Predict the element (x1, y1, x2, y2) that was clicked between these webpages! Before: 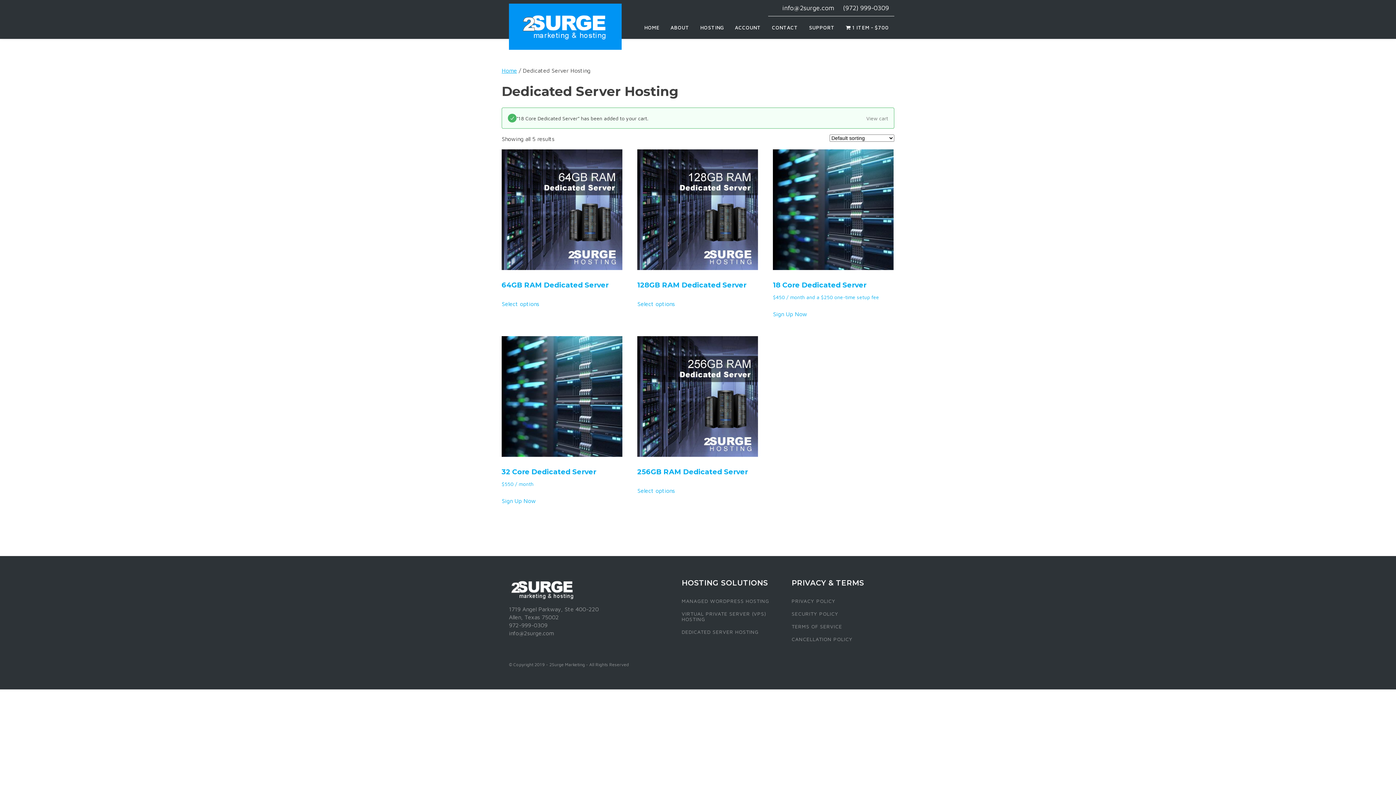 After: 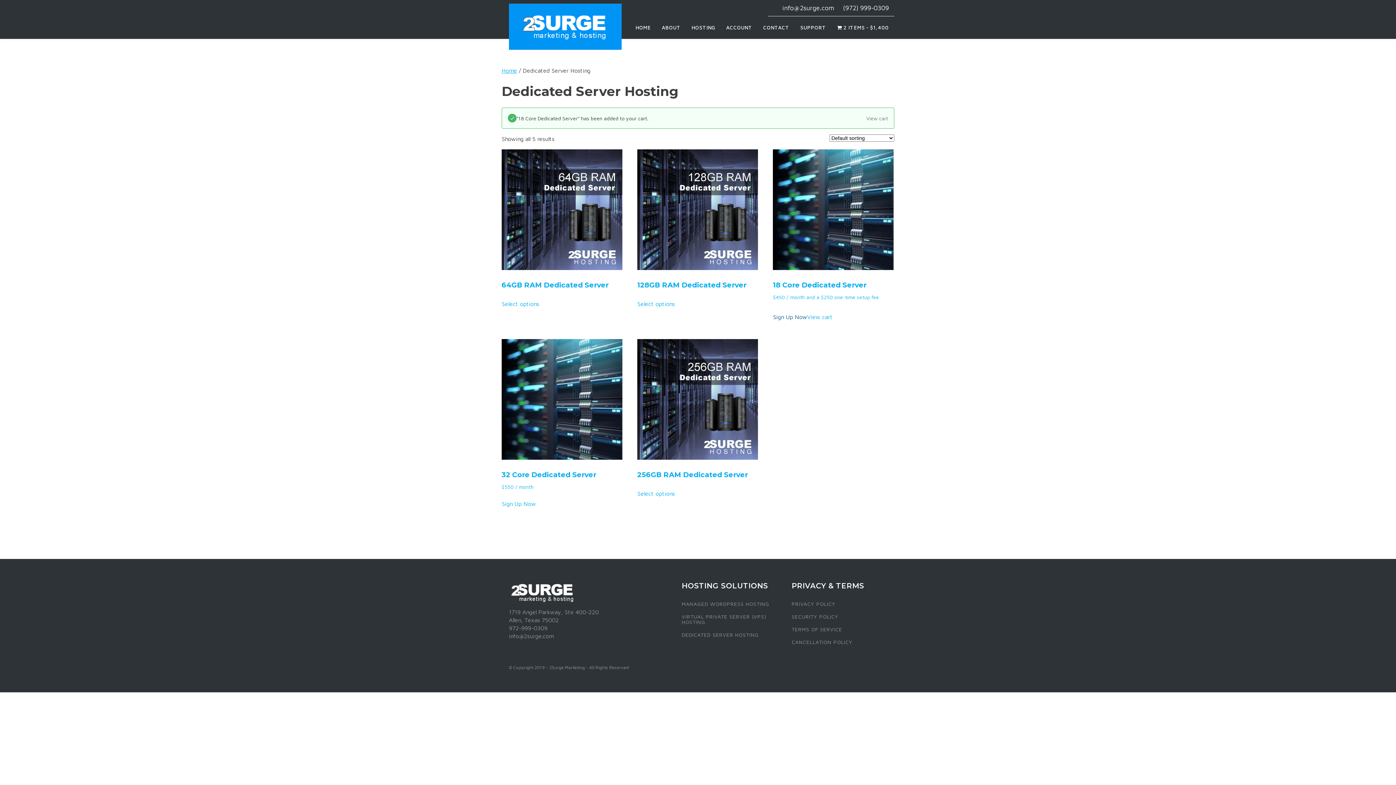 Action: bbox: (773, 309, 807, 318) label: Add to cart: “18 Core Dedicated Server”